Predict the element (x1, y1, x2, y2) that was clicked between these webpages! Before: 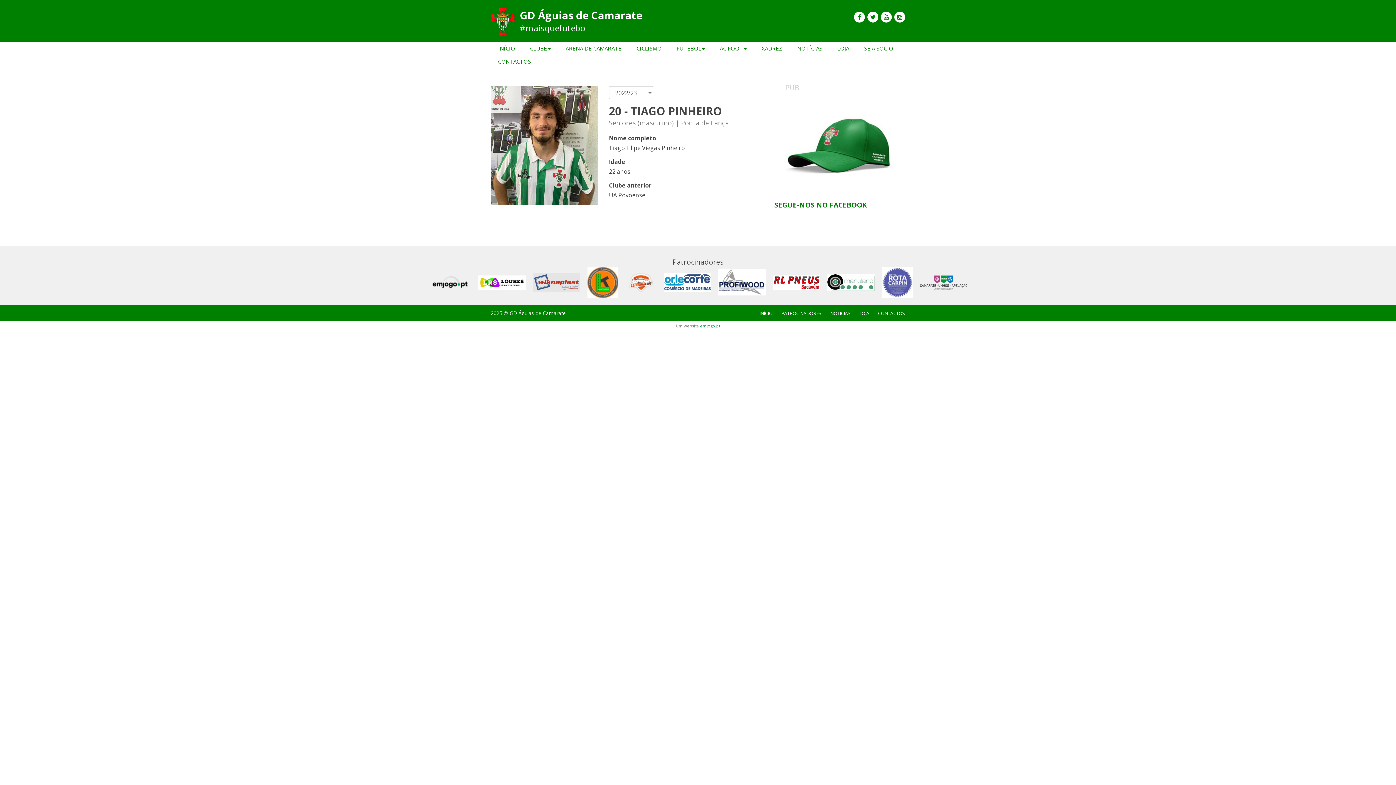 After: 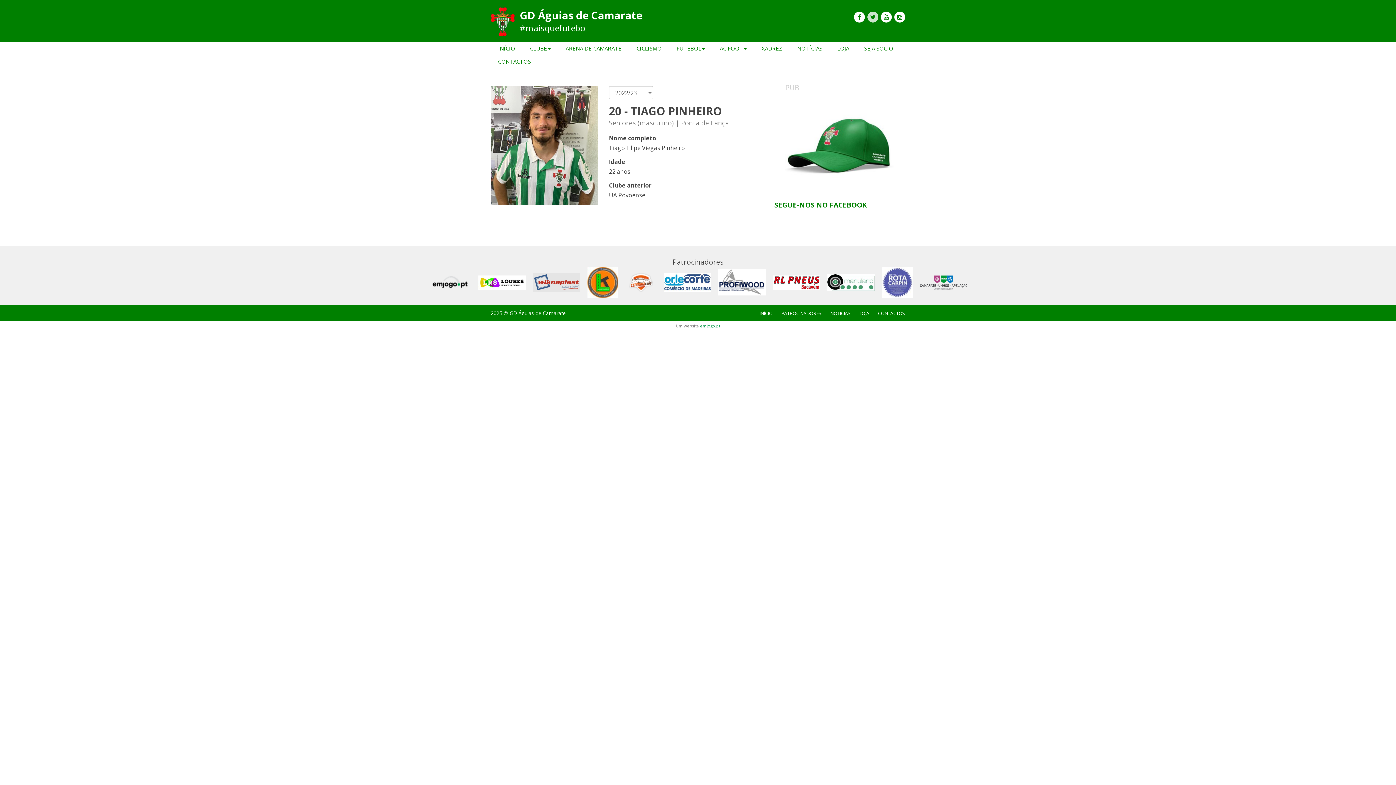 Action: bbox: (867, 11, 878, 22)